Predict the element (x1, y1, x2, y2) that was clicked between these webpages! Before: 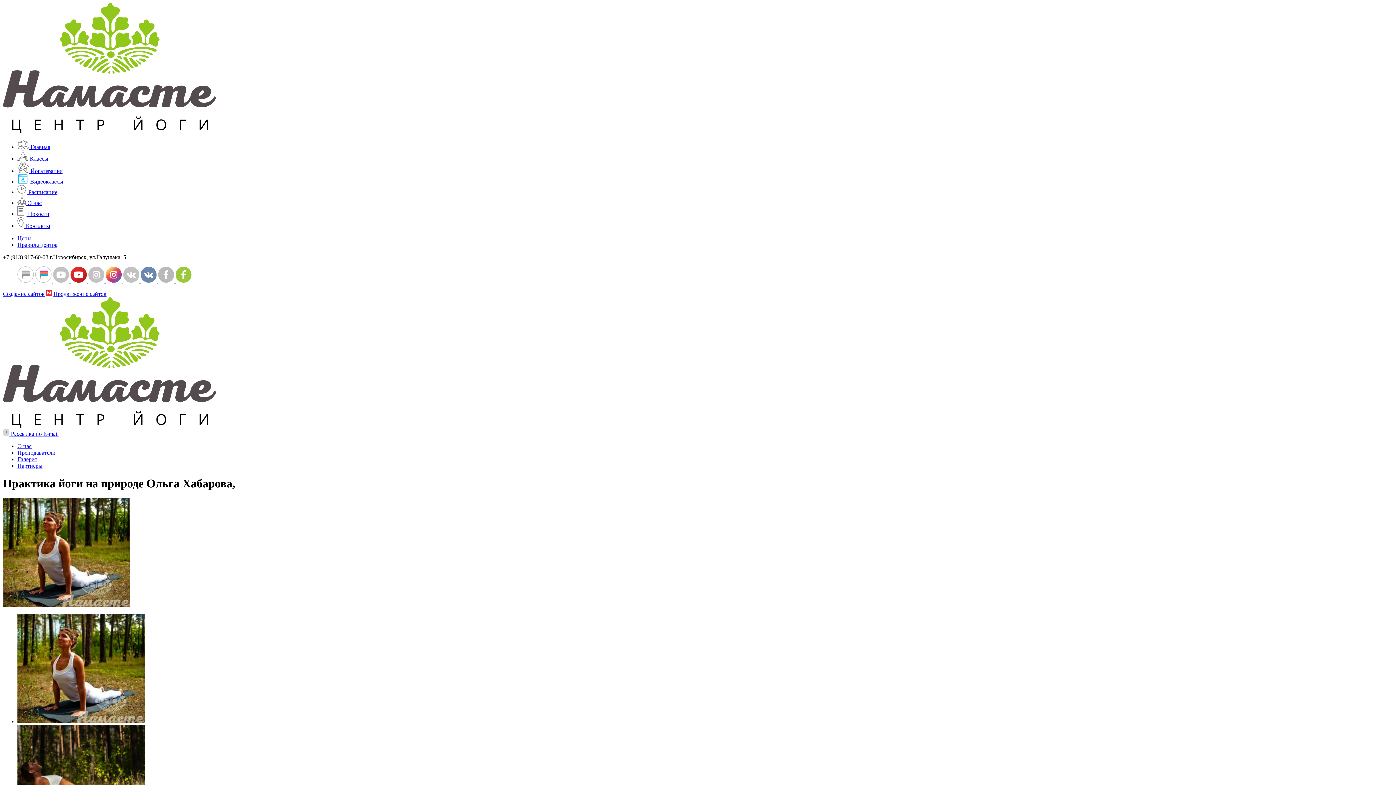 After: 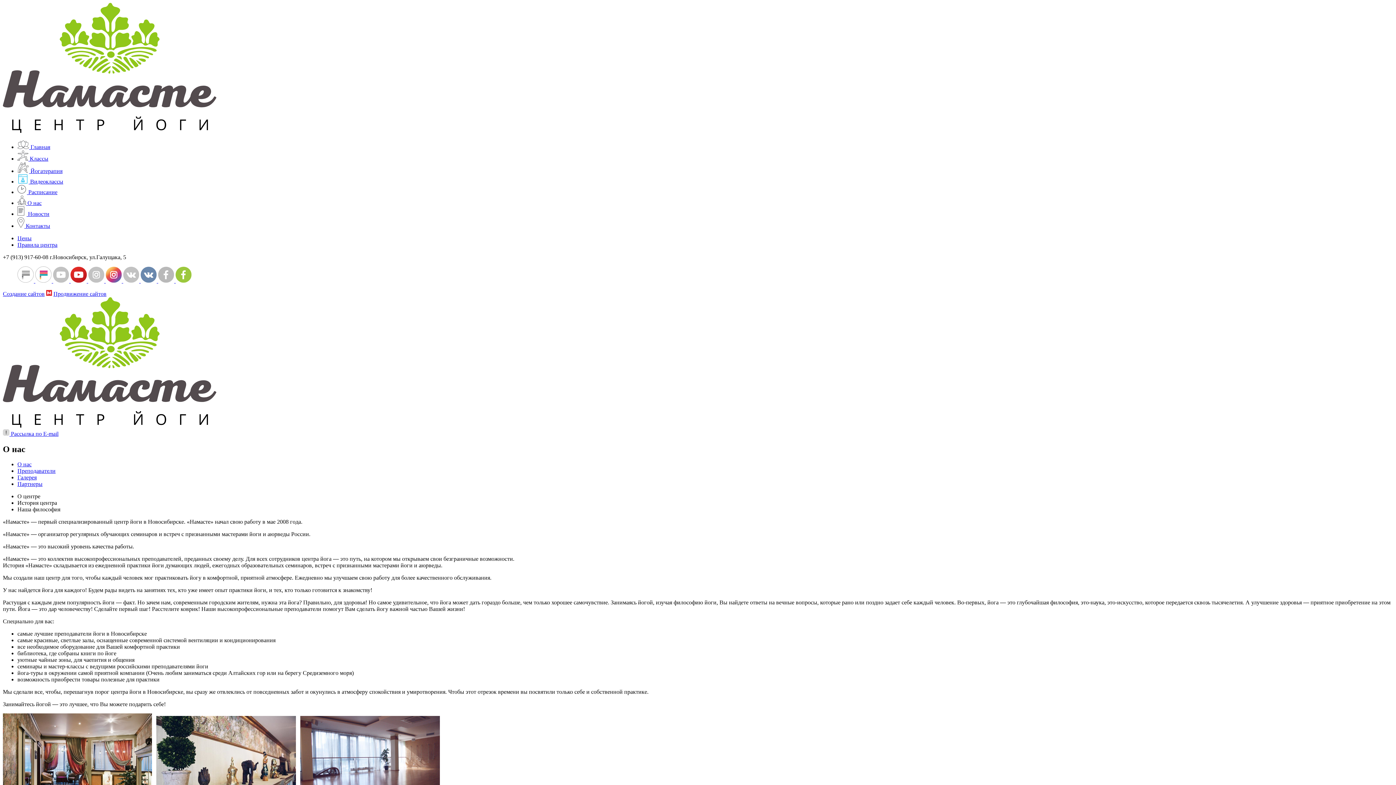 Action: label:  О нас bbox: (17, 199, 41, 206)